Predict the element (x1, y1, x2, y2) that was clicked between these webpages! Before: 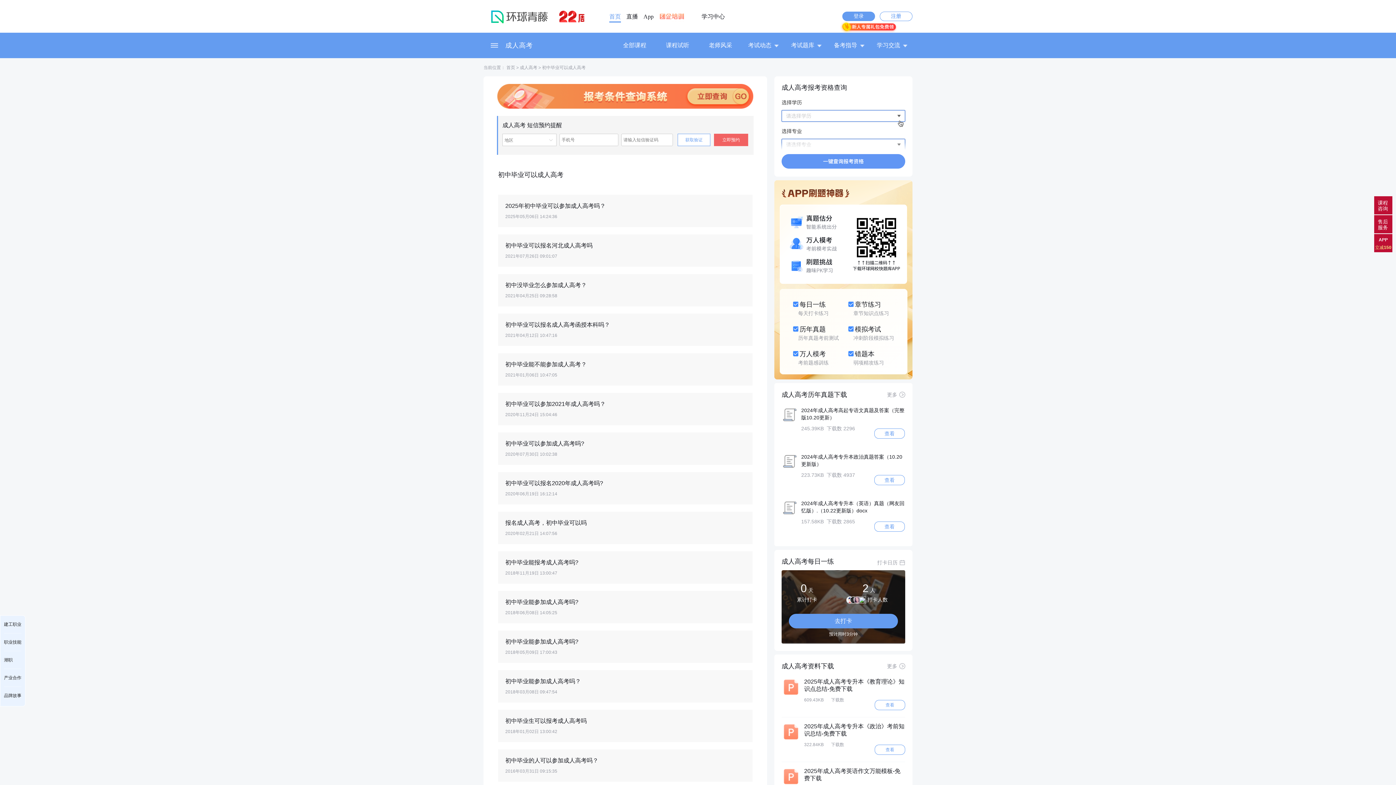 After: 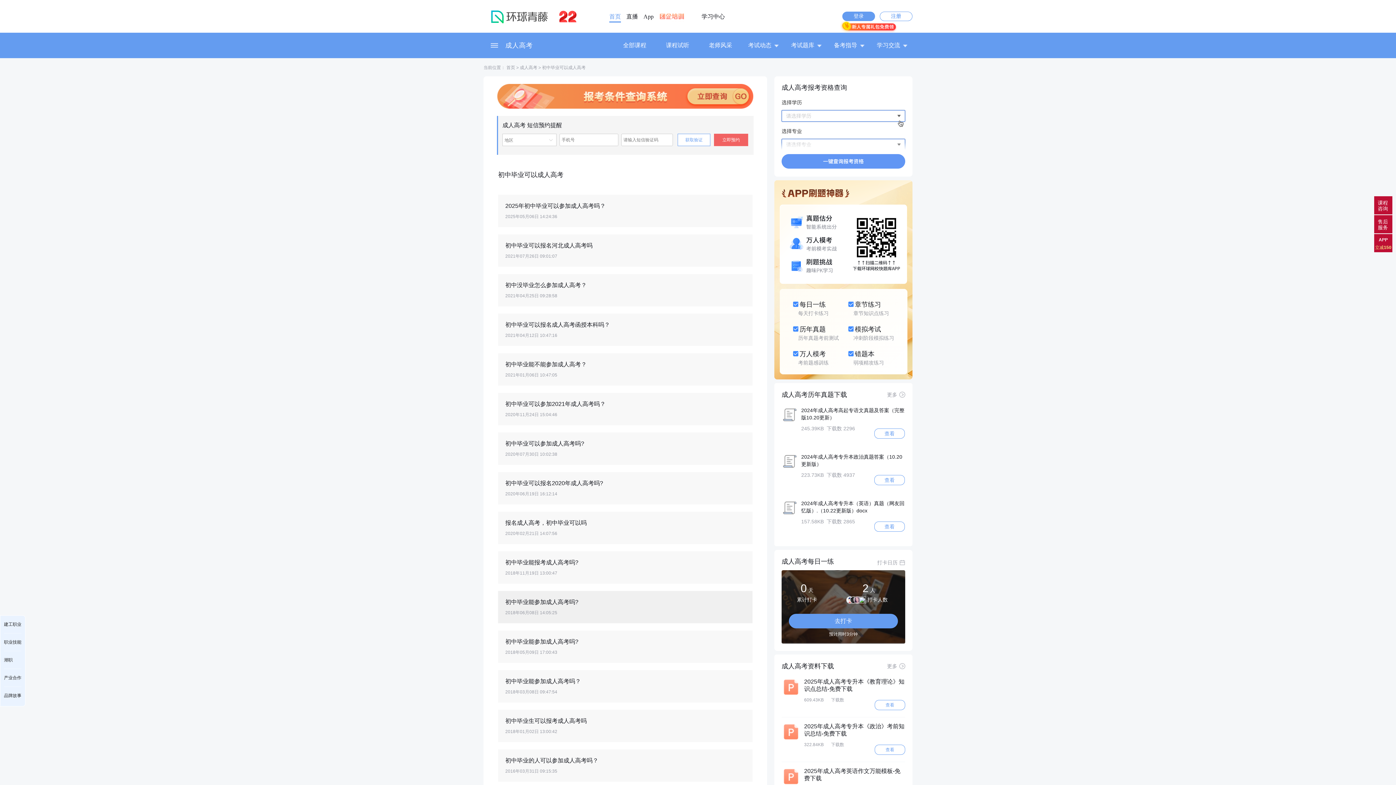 Action: bbox: (498, 591, 752, 623) label: 初中毕业能参加成人高考吗?

2018年06月08日 14:05:25